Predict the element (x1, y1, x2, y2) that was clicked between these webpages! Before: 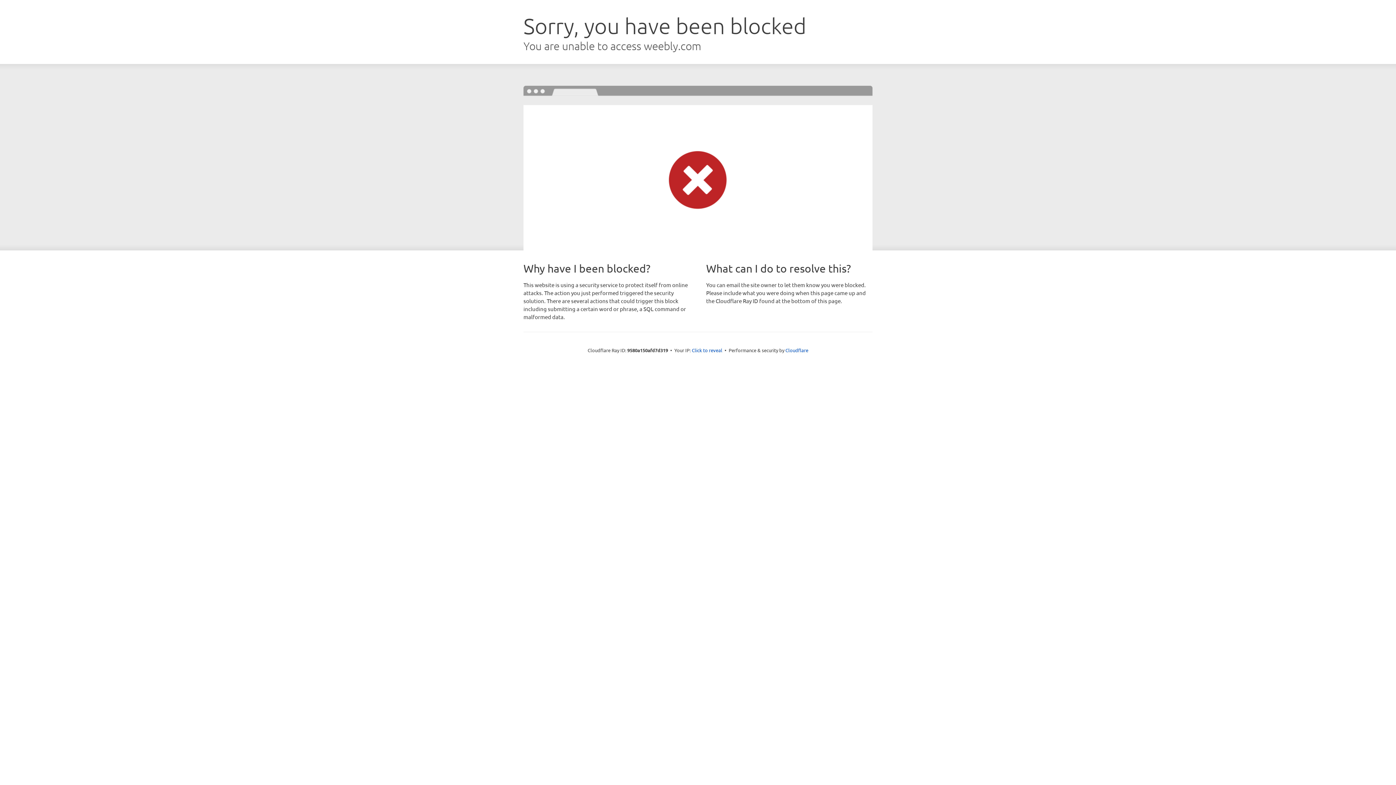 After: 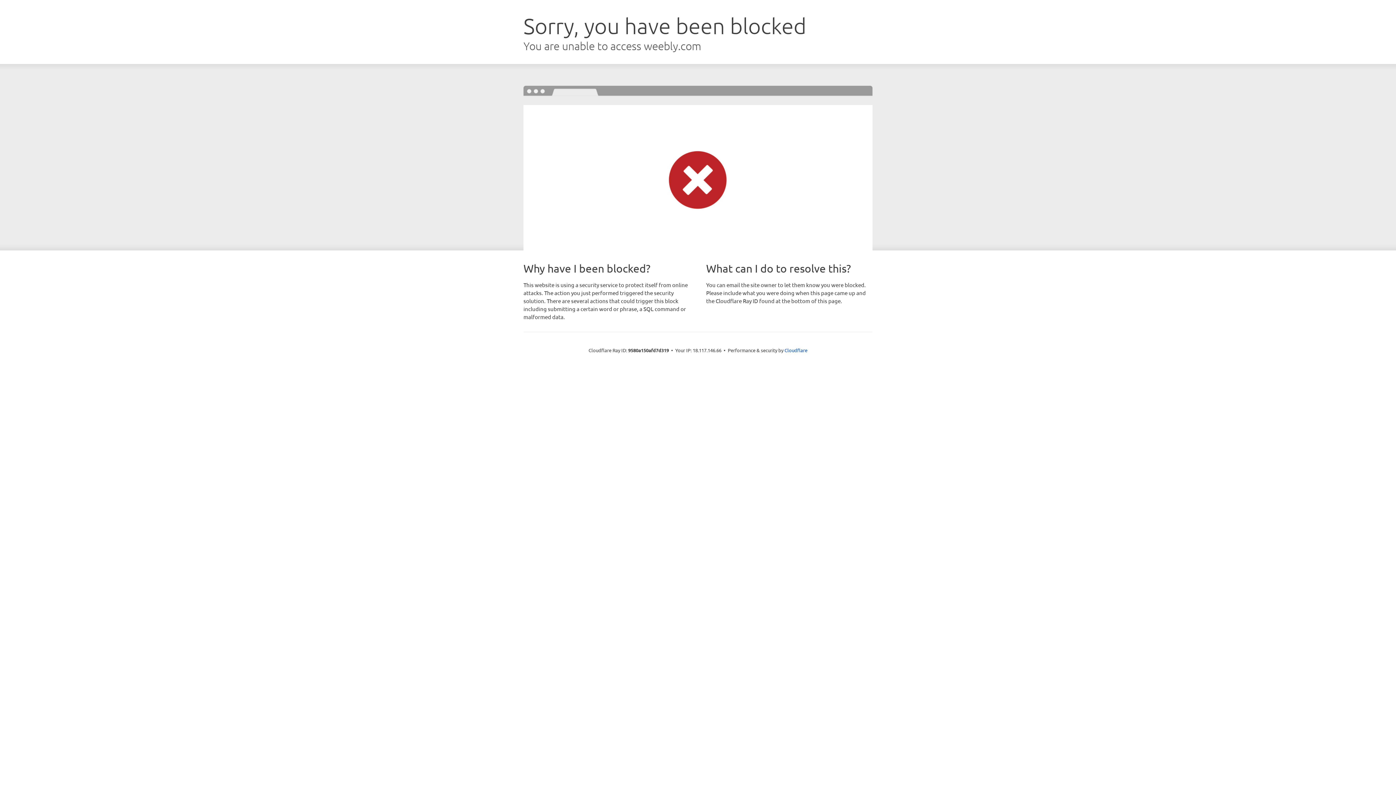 Action: bbox: (692, 346, 722, 353) label: Click to reveal